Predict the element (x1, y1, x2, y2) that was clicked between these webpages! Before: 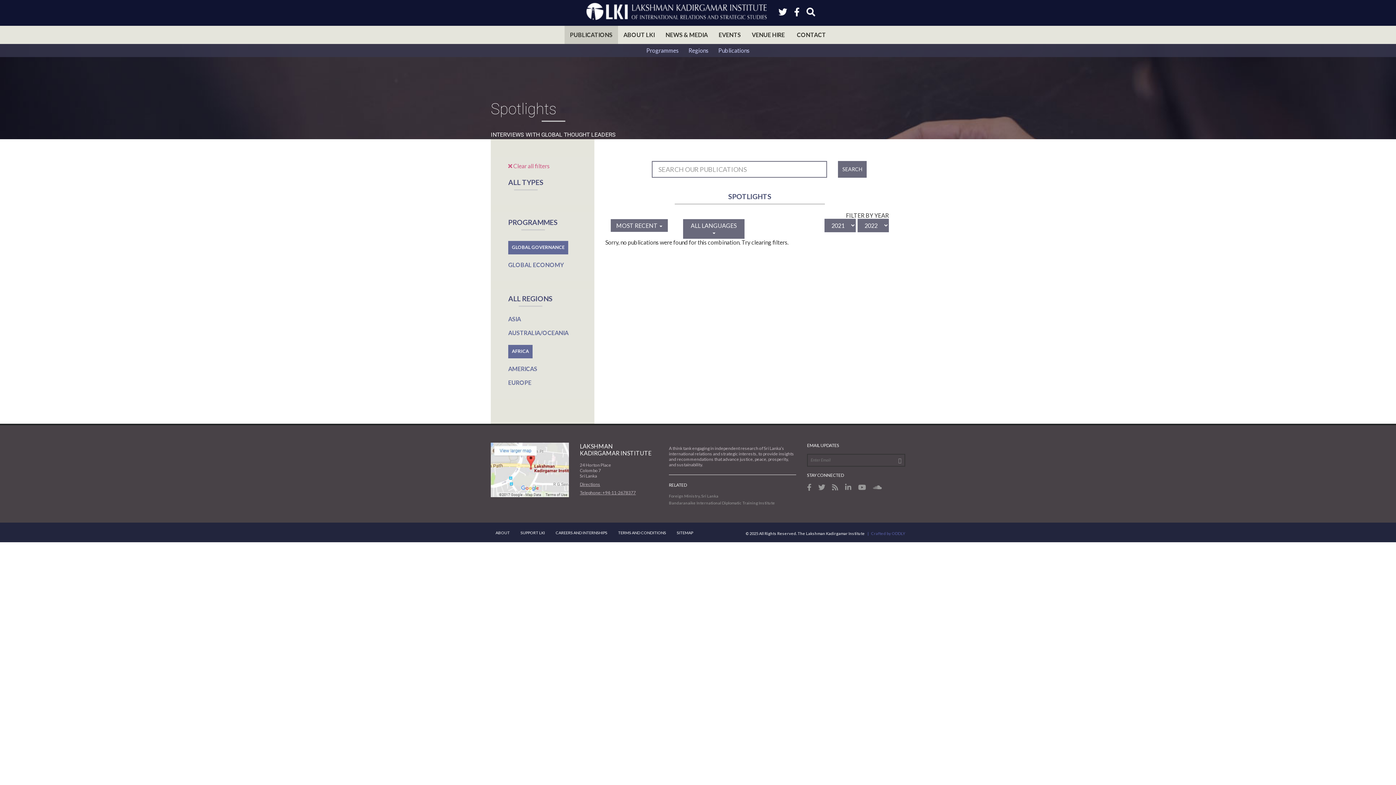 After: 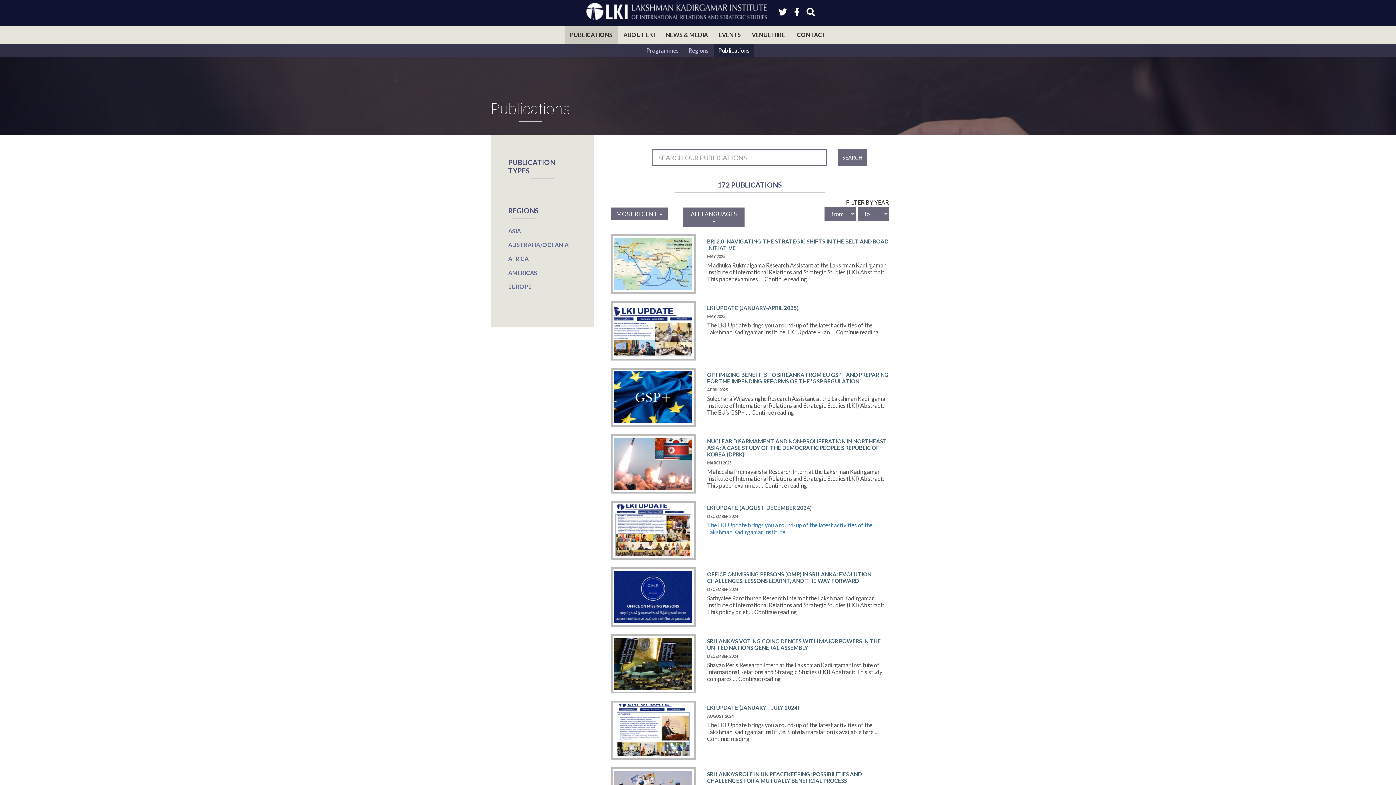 Action: label: PUBLICATIONS bbox: (564, 25, 618, 44)